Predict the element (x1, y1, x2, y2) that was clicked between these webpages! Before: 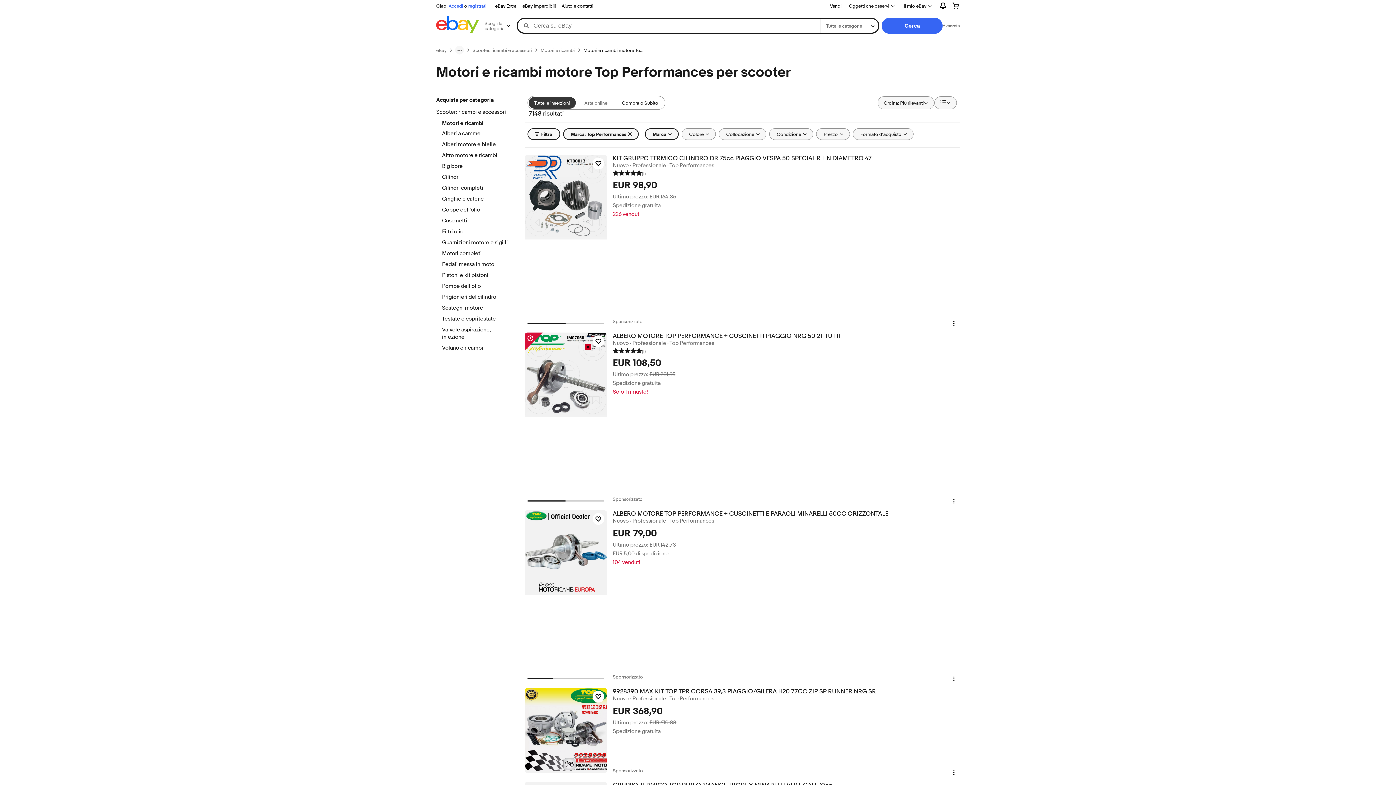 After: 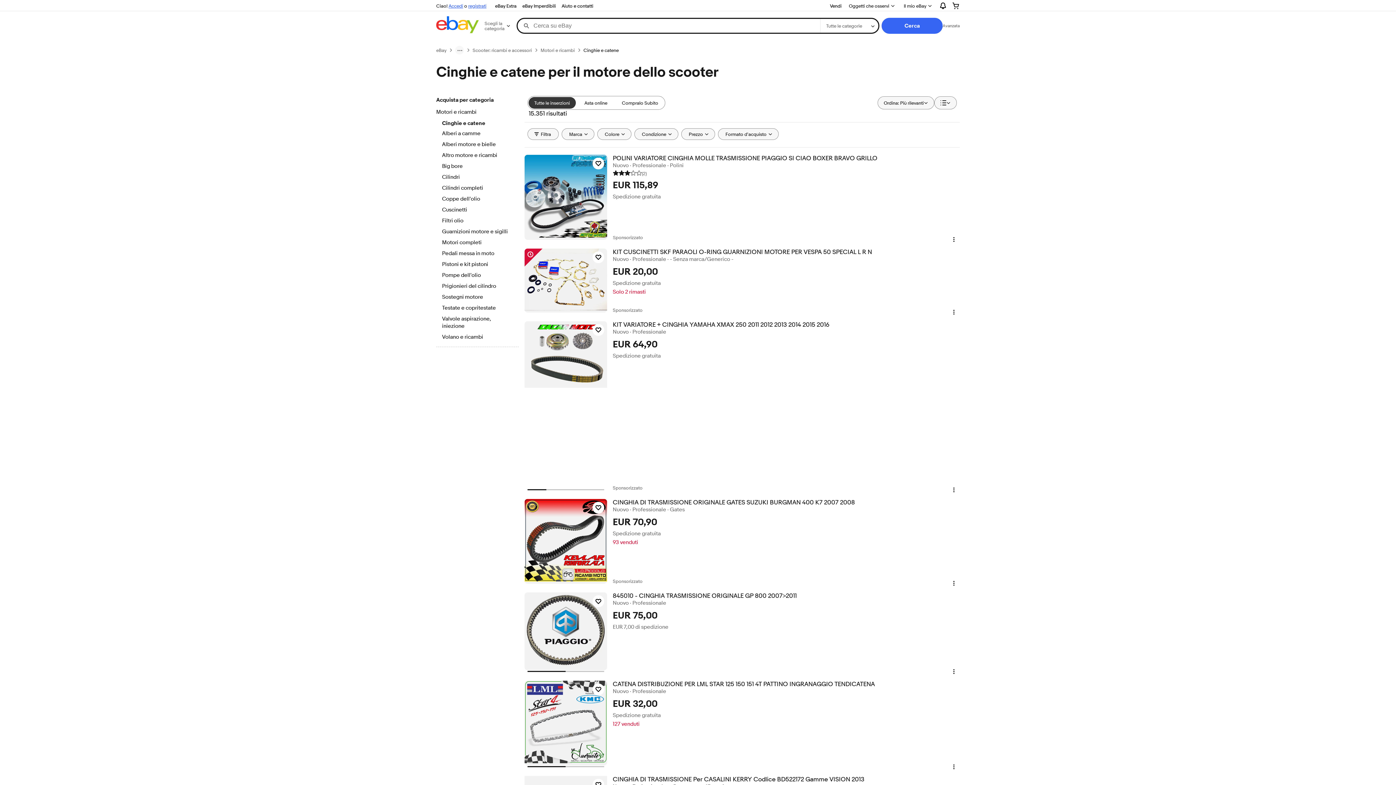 Action: label: Cinghie e catene bbox: (442, 195, 512, 203)